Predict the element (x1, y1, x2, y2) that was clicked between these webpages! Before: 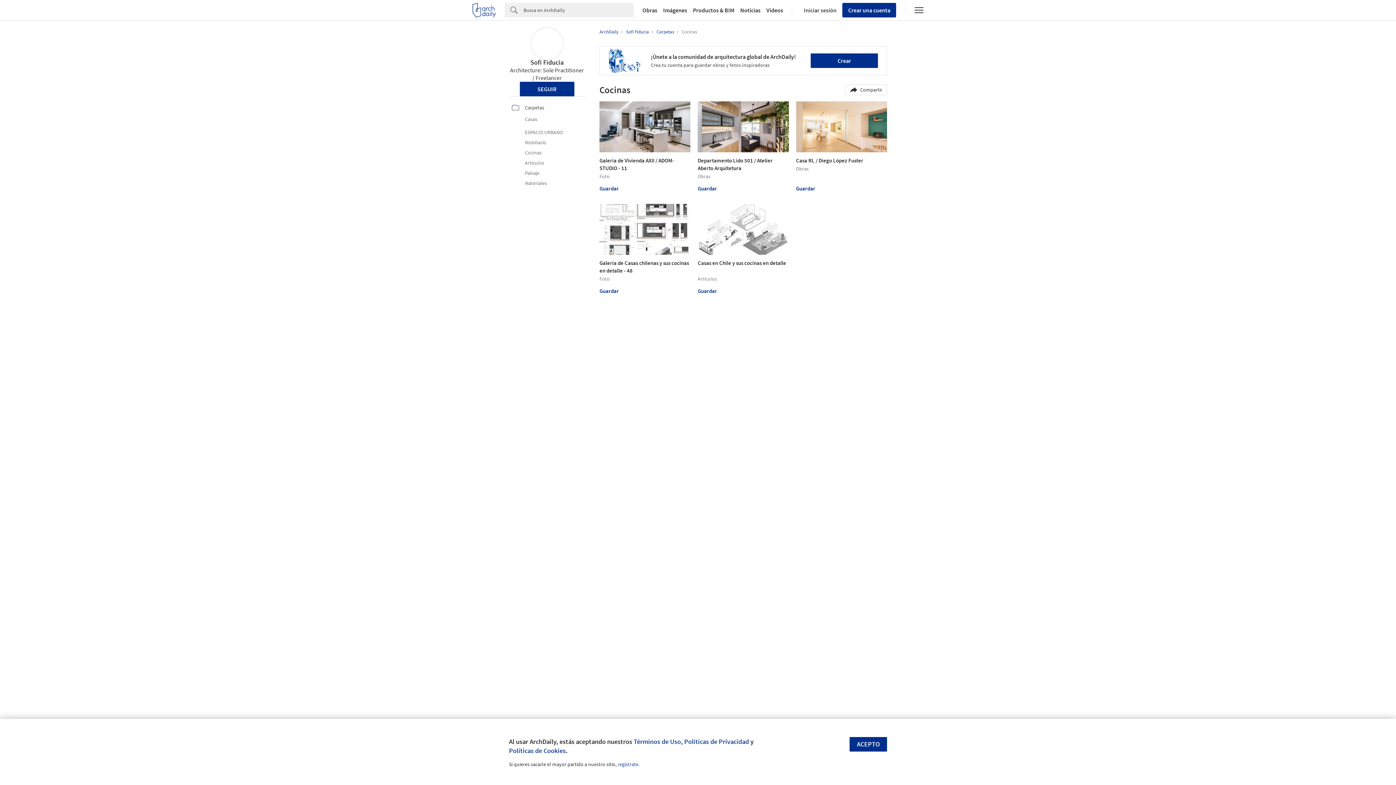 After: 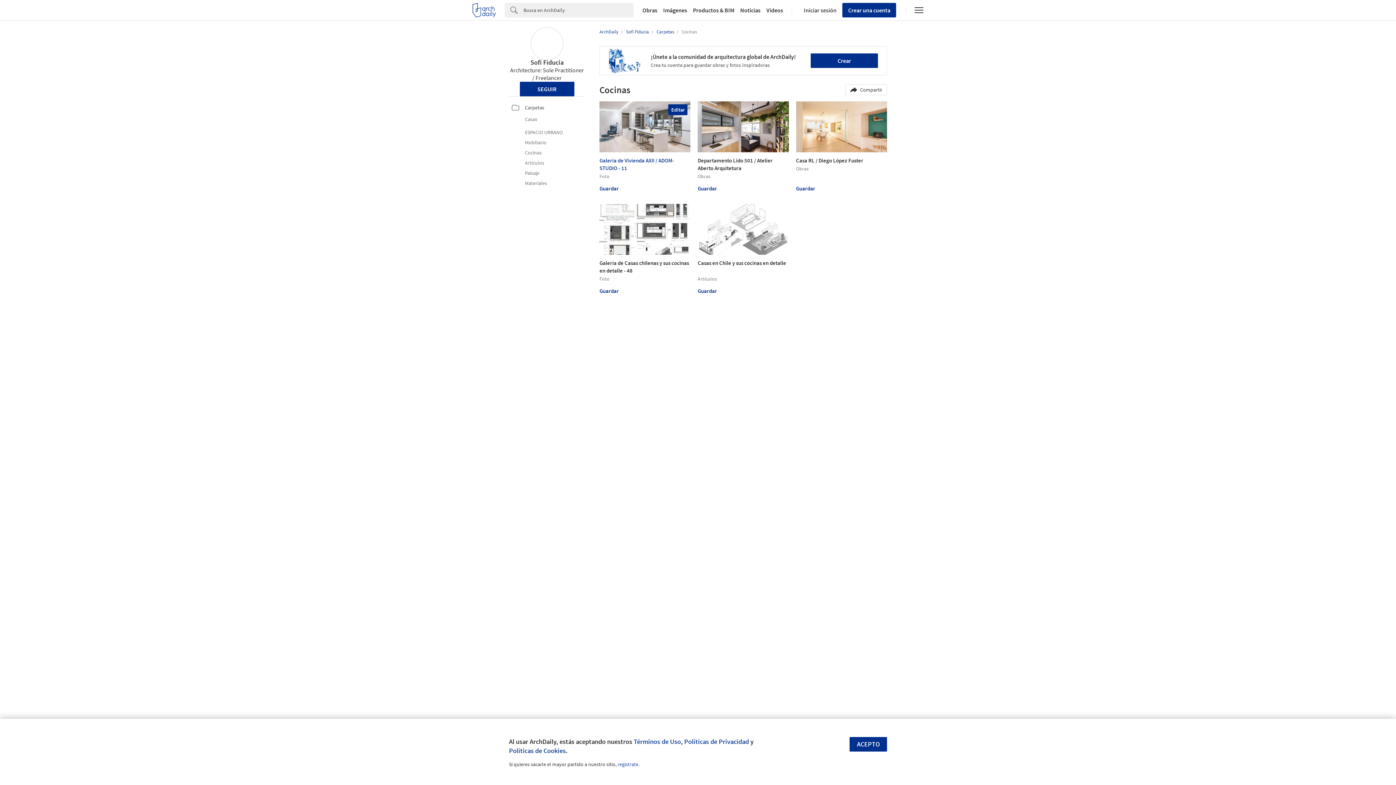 Action: label: Galería de Vivienda AXII / ADOM-STUDIO - 11 

Foto bbox: (599, 101, 690, 179)